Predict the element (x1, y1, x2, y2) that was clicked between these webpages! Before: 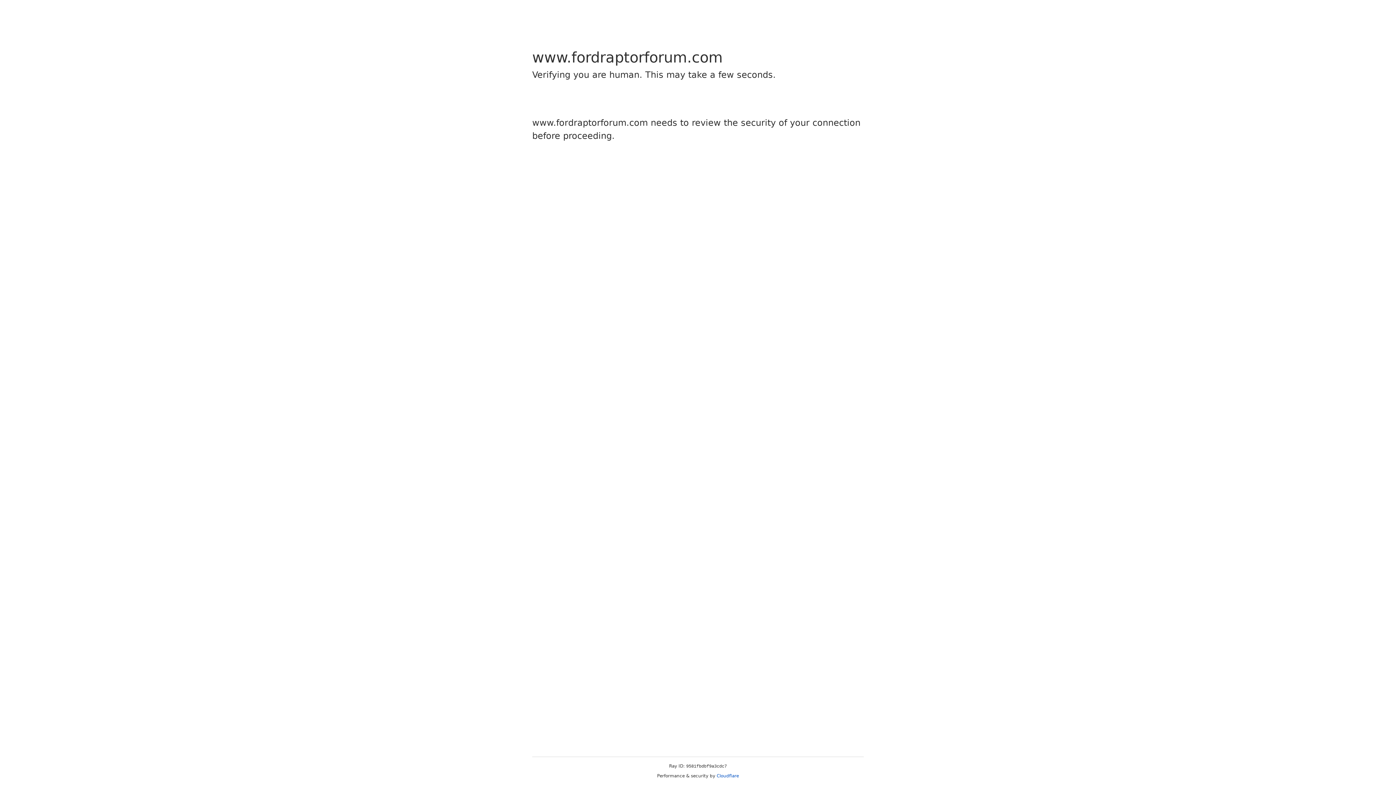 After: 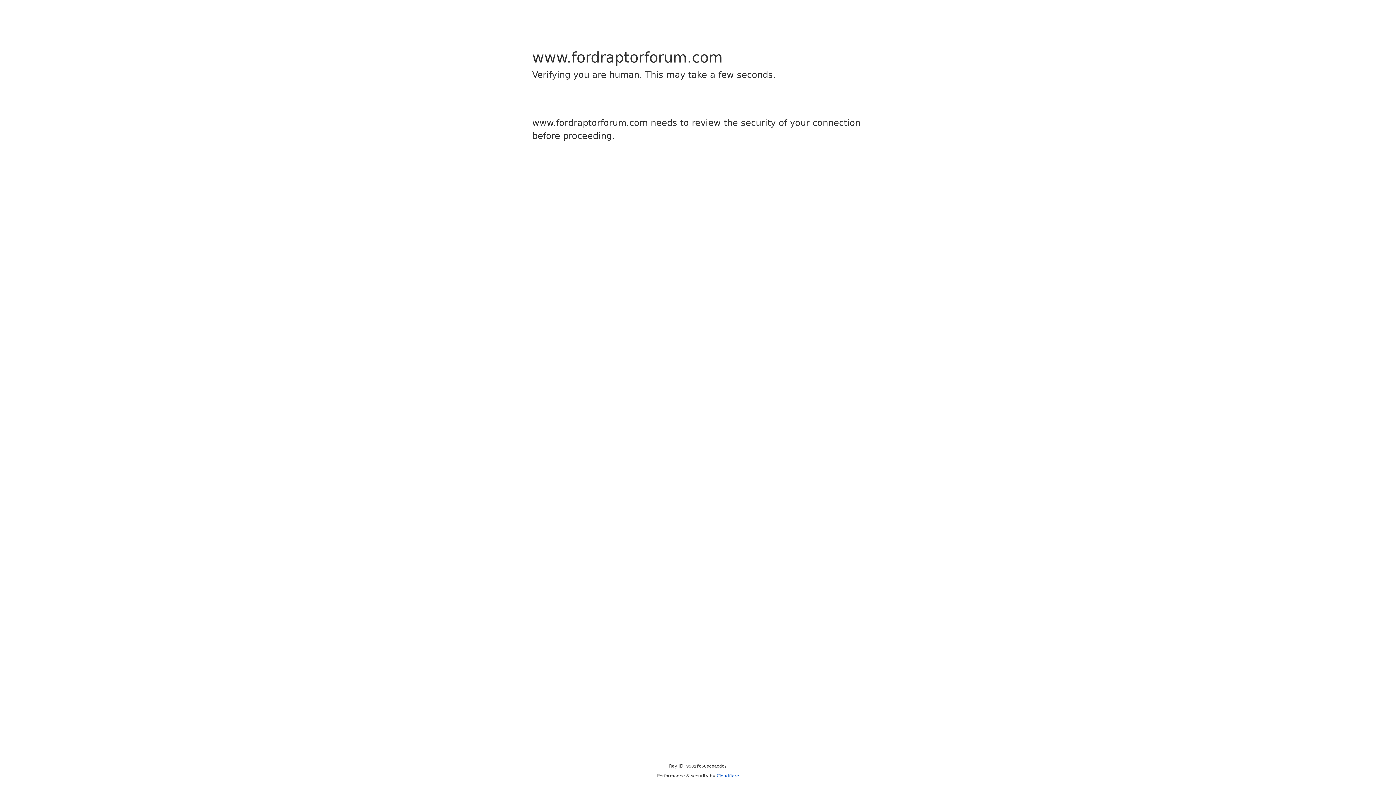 Action: label: Cloudflare bbox: (716, 773, 739, 778)